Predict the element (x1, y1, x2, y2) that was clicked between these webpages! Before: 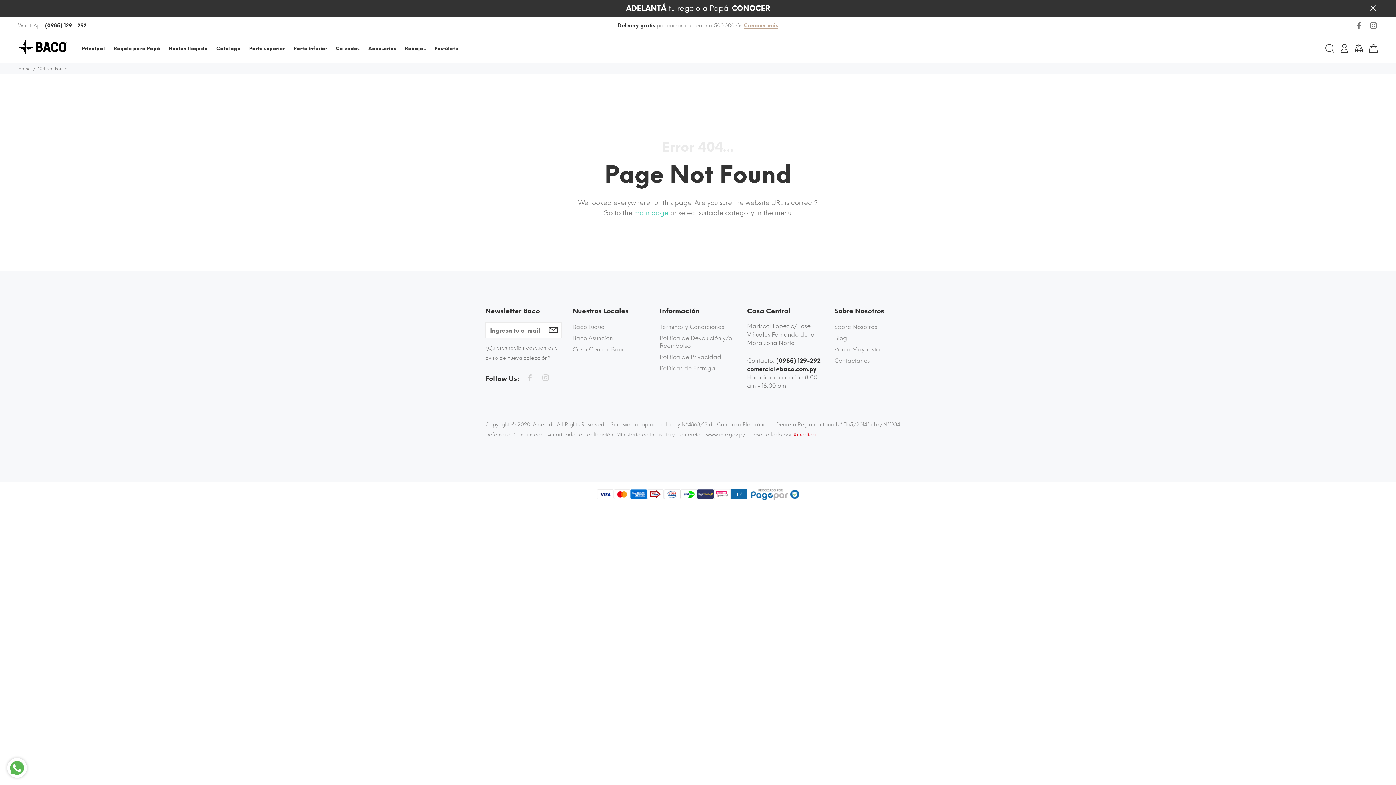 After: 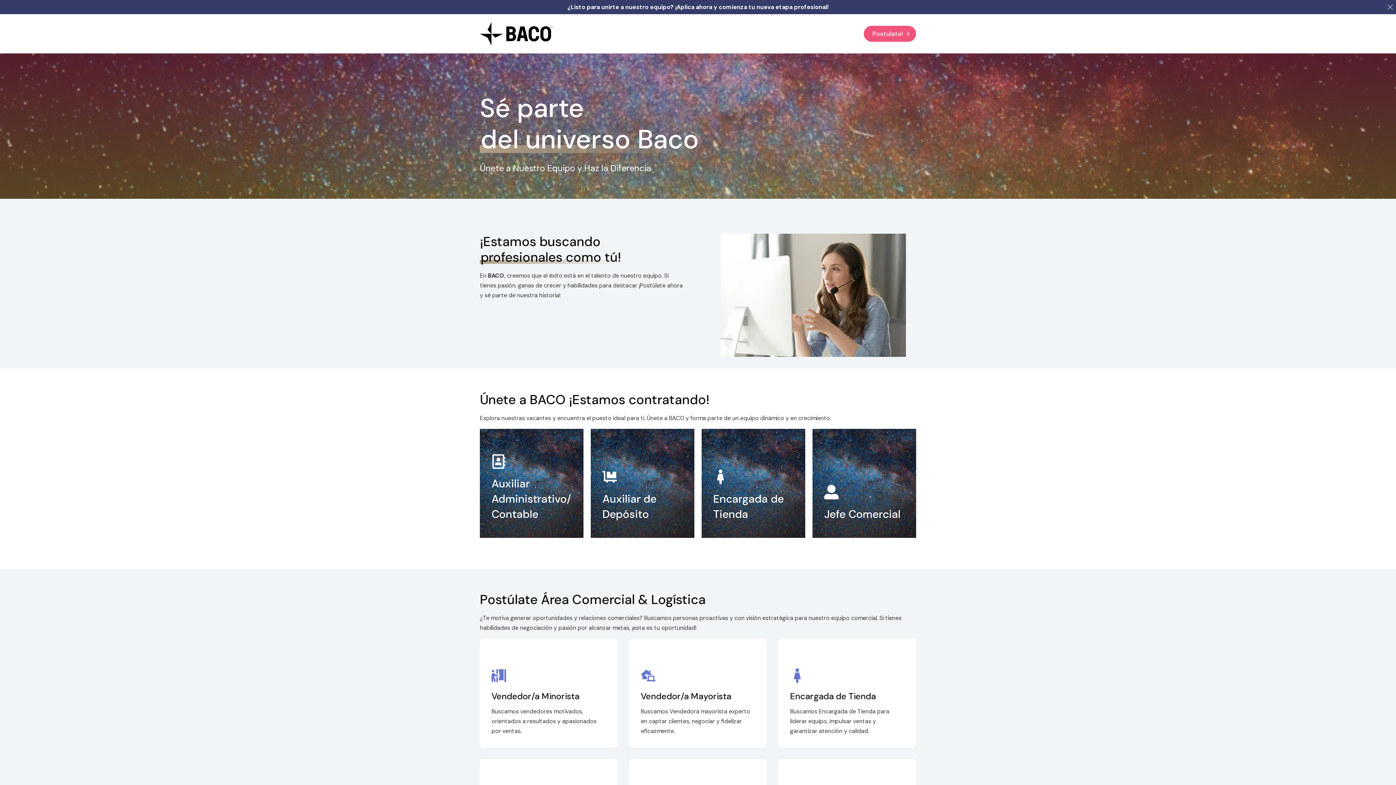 Action: bbox: (430, 34, 458, 63) label: Postúlate